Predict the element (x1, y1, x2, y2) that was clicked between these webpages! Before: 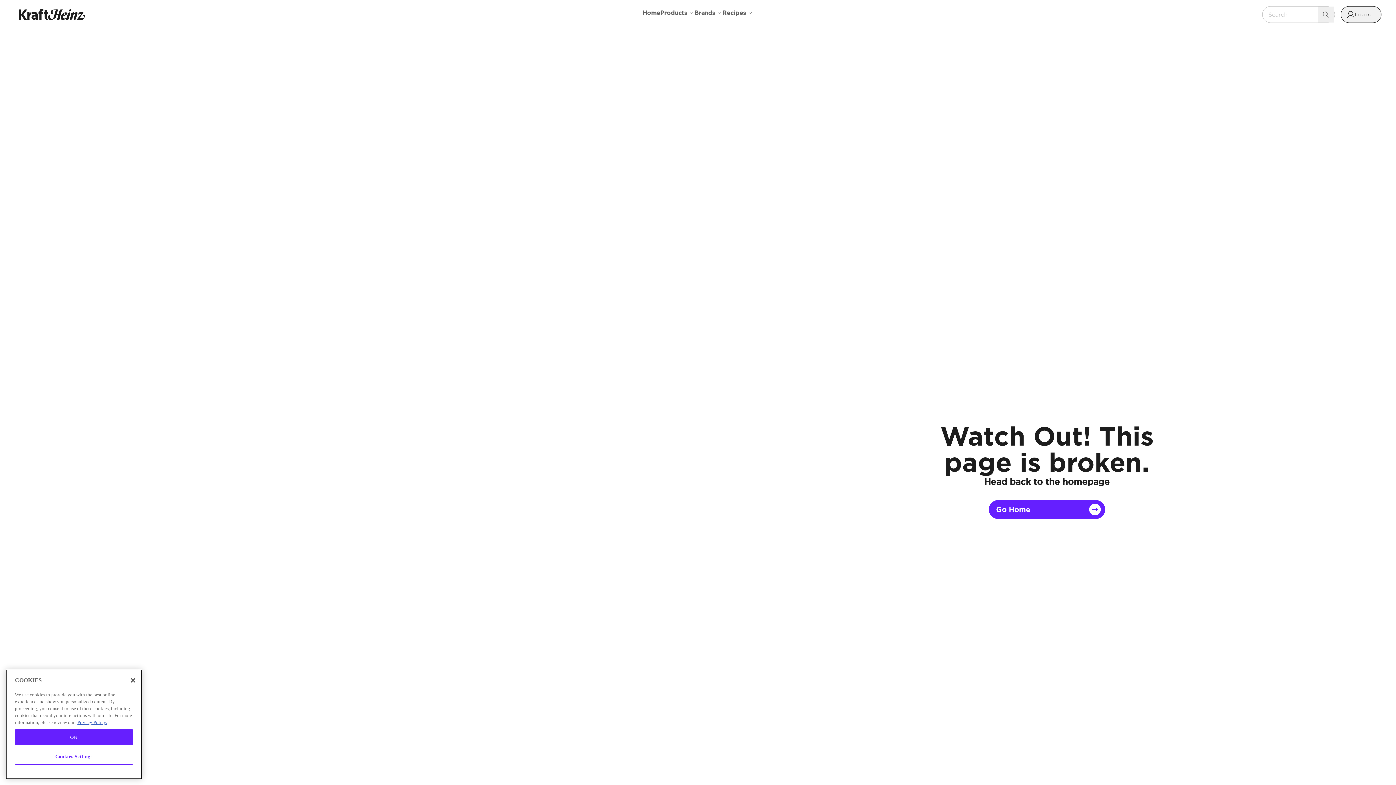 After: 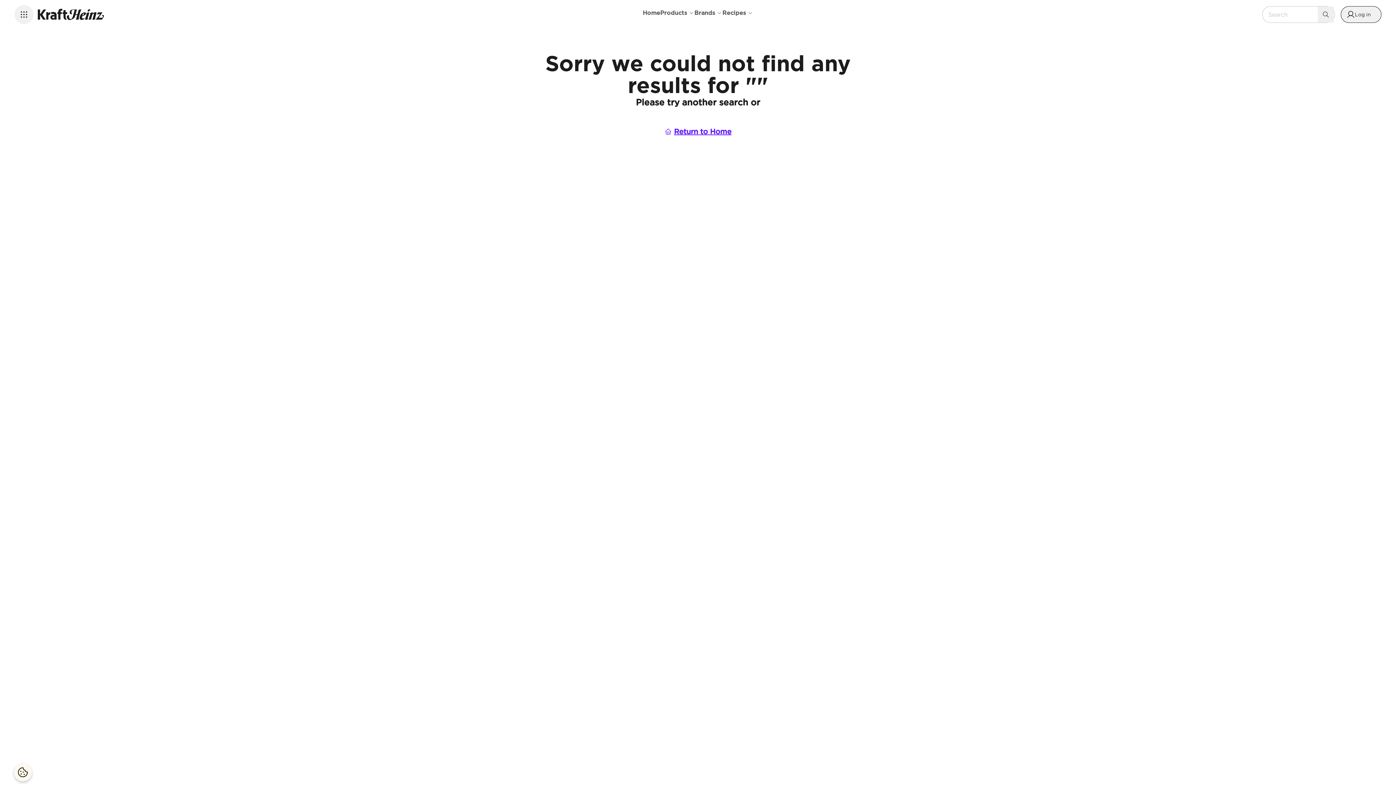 Action: label: Search bbox: (1318, 6, 1334, 22)